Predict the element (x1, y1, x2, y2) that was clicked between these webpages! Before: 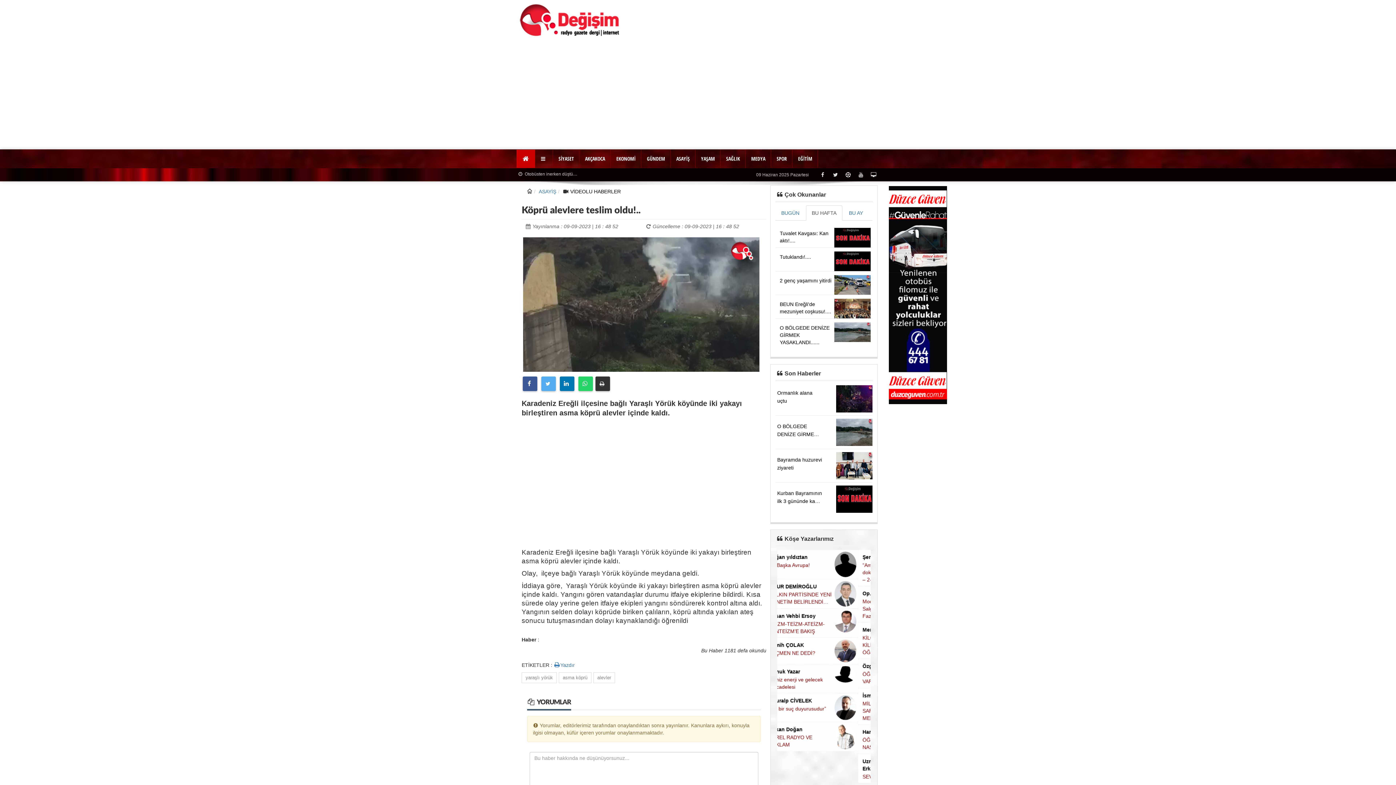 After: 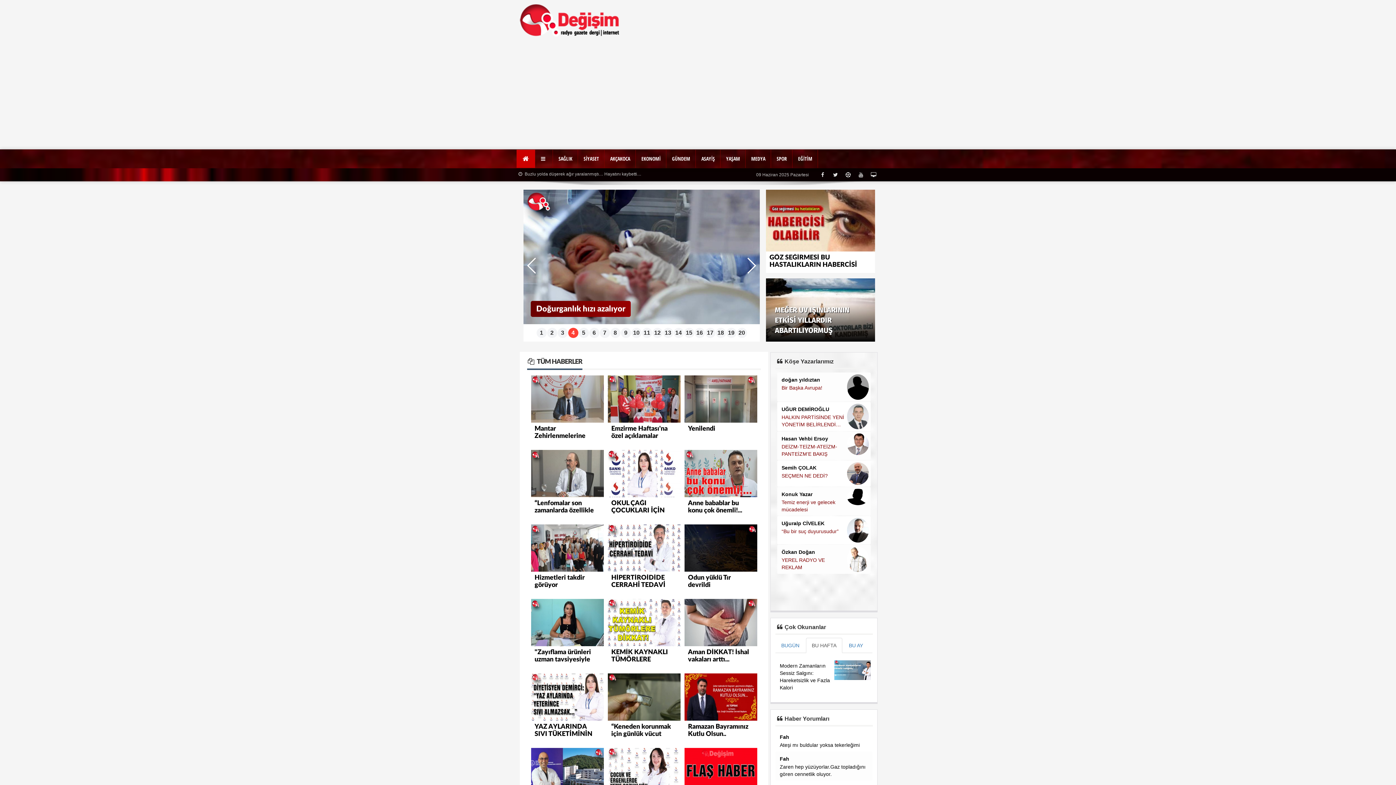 Action: label: SAĞLIK bbox: (720, 149, 745, 168)